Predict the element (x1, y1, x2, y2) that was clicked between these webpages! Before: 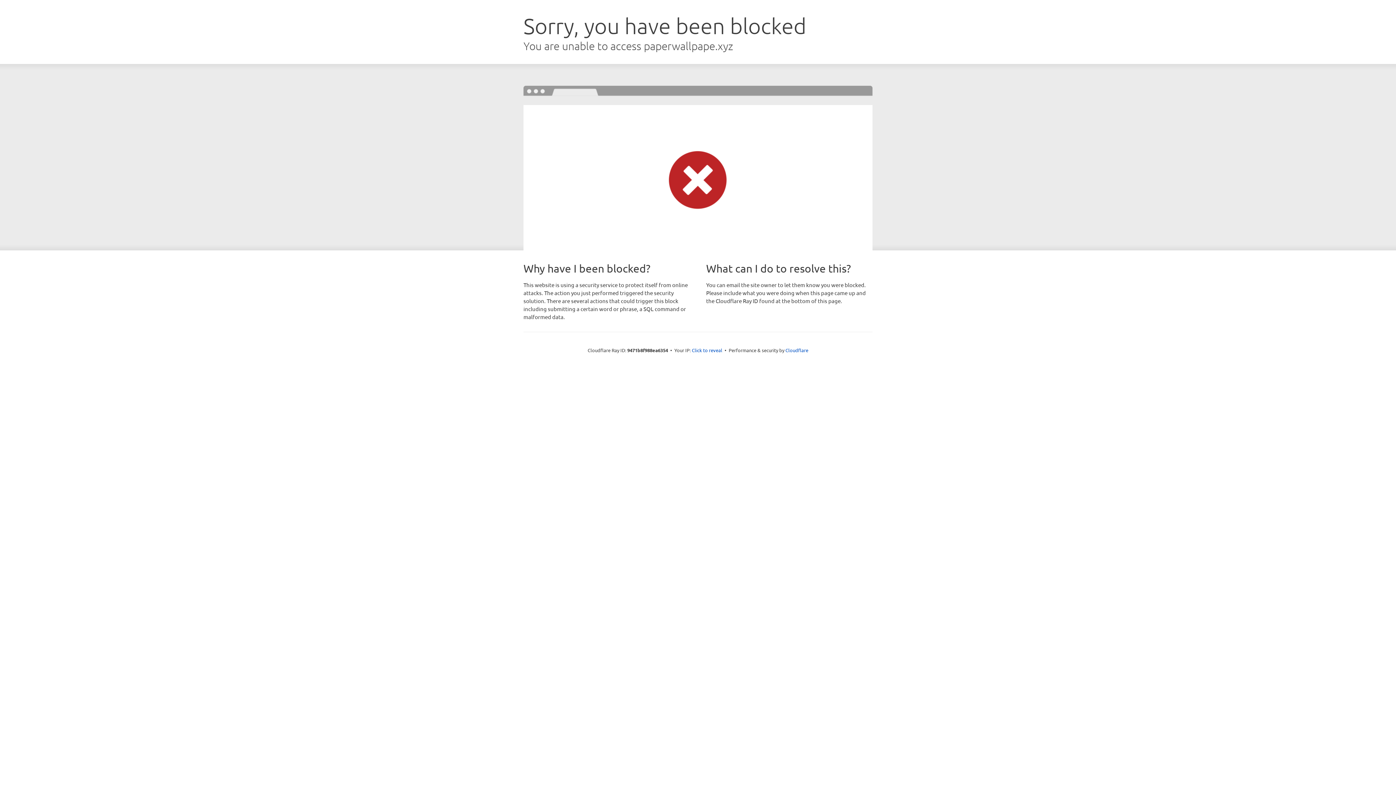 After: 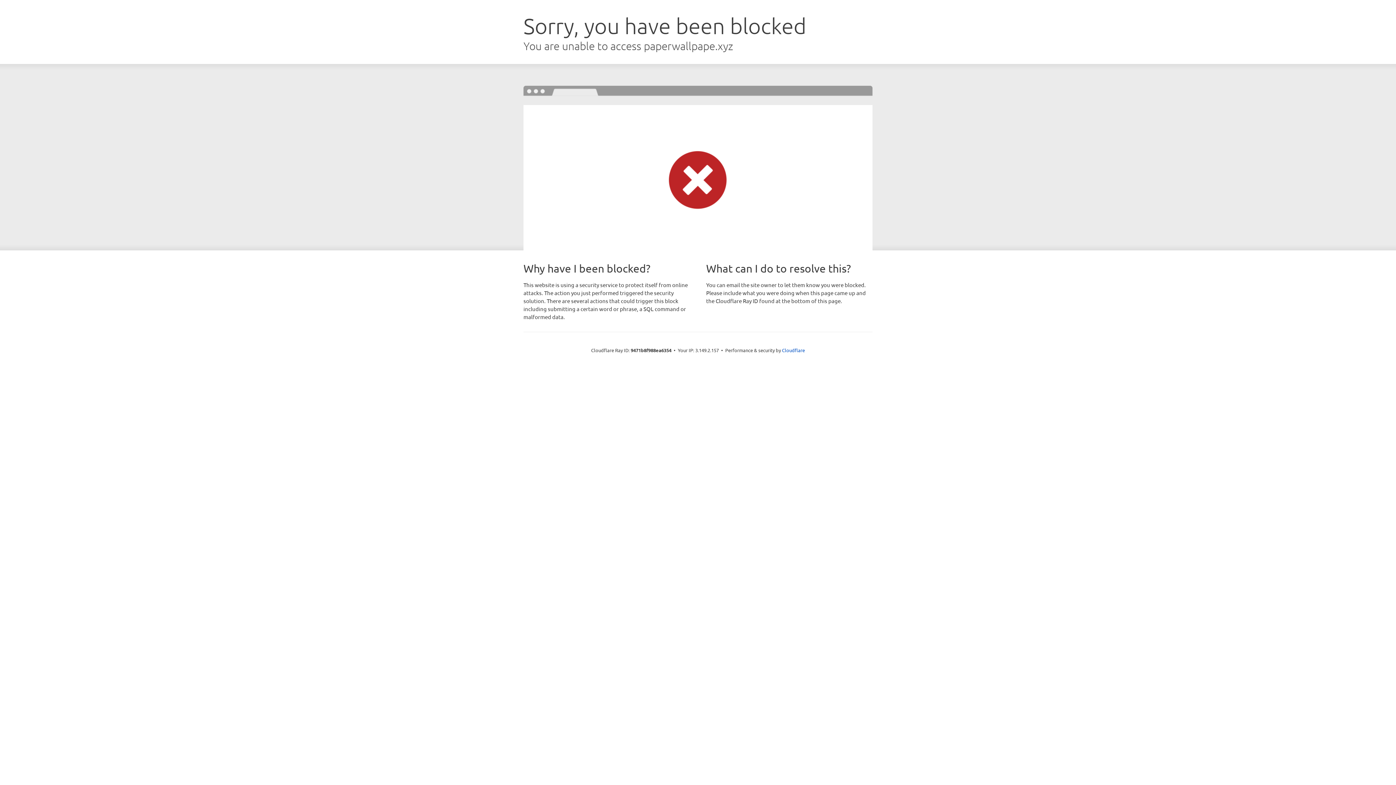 Action: label: Click to reveal bbox: (692, 346, 722, 353)